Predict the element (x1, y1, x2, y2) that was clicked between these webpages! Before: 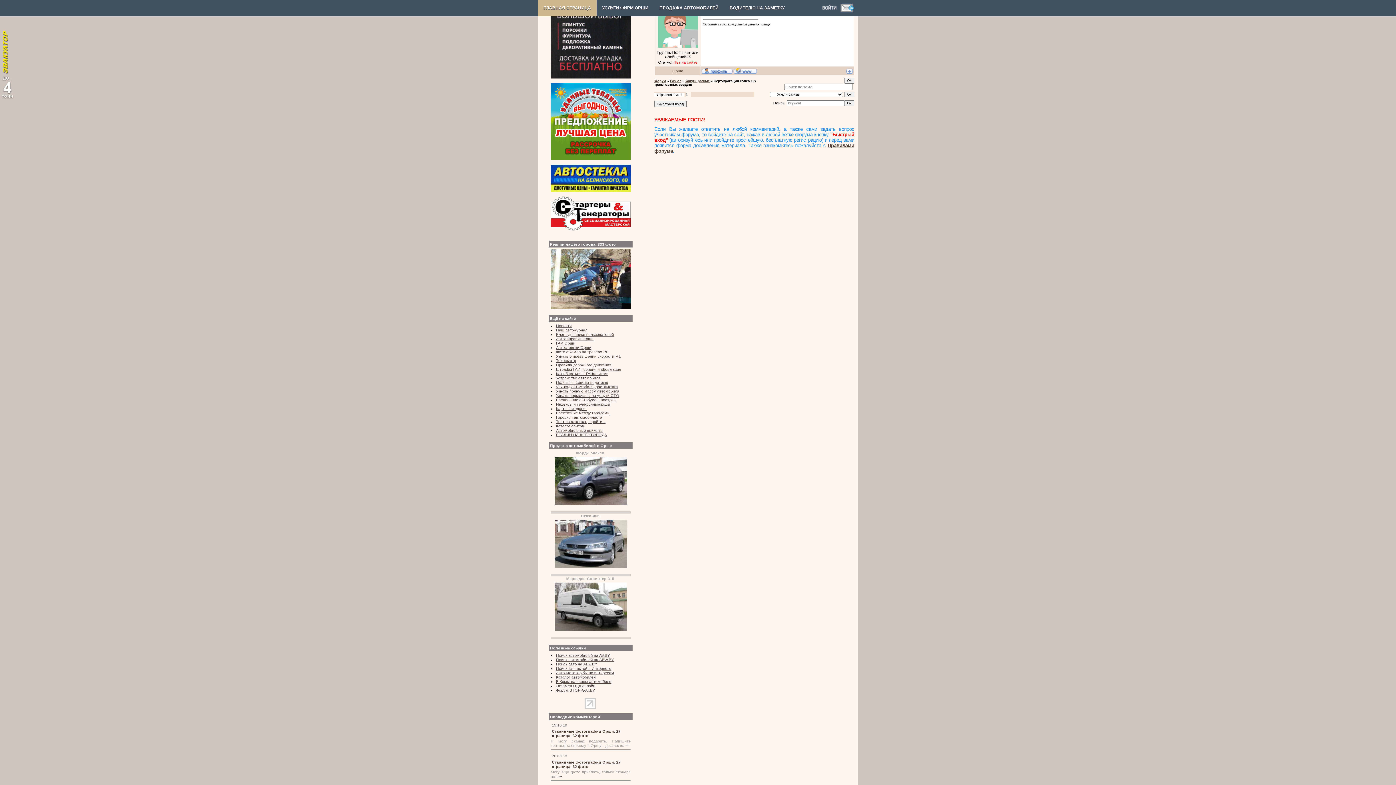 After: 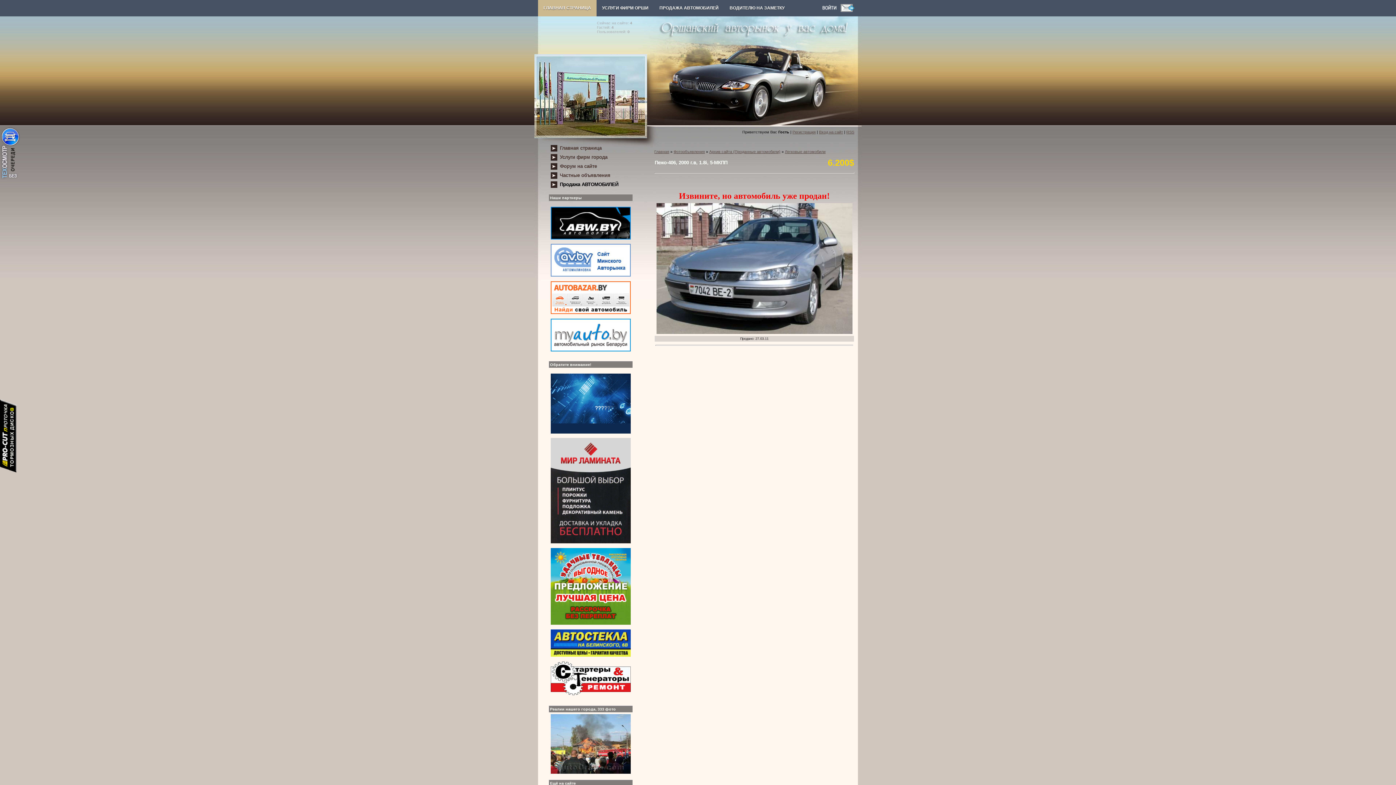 Action: bbox: (554, 564, 627, 569)